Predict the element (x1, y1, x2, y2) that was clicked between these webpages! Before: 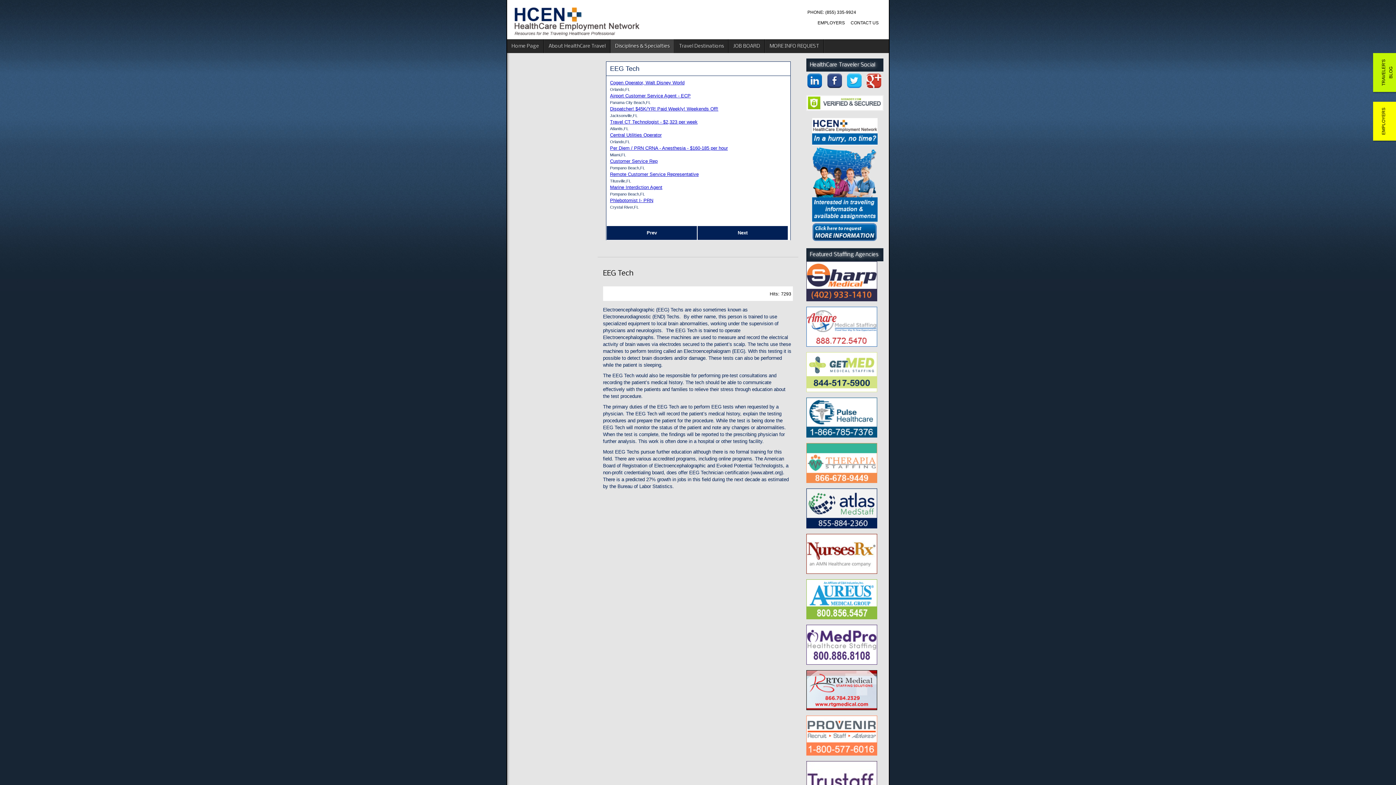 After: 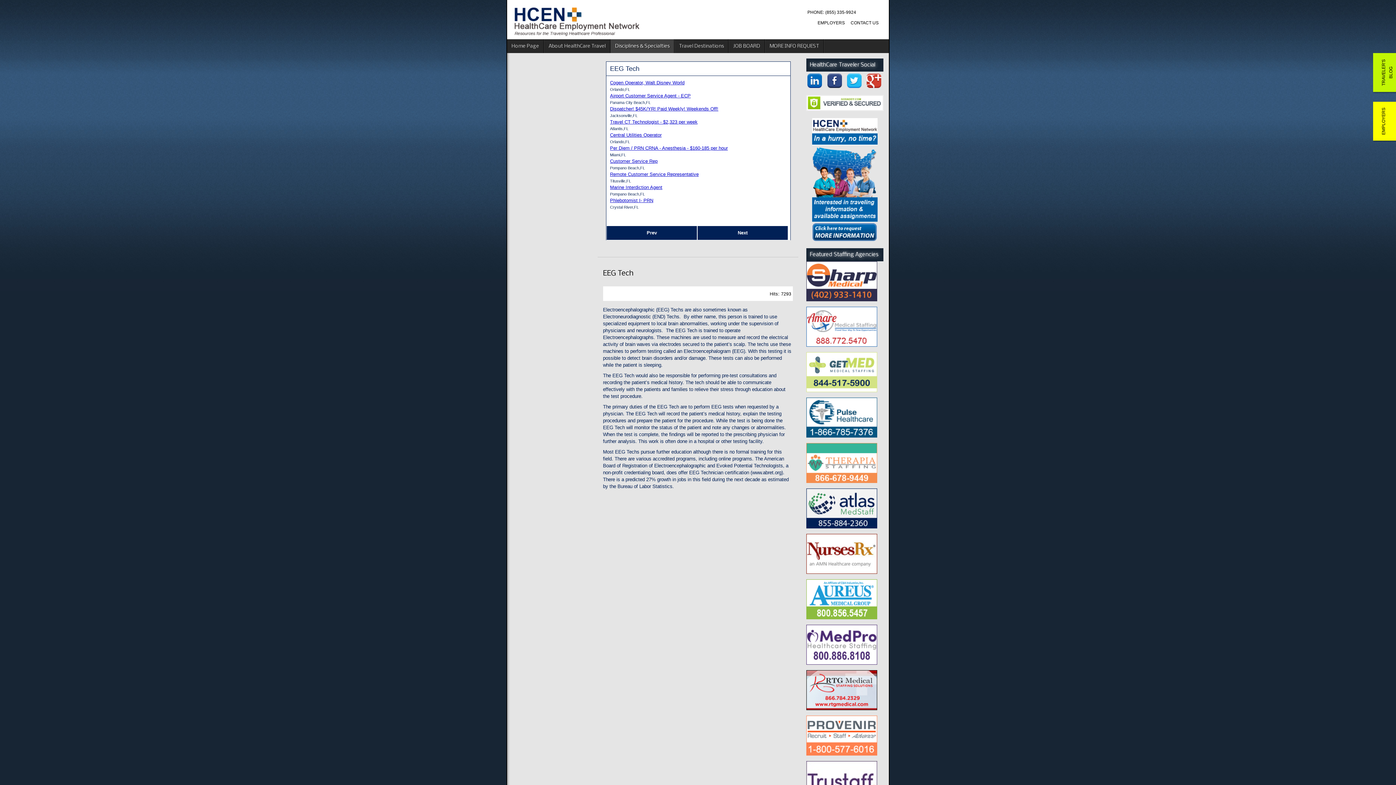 Action: bbox: (806, 551, 877, 556)